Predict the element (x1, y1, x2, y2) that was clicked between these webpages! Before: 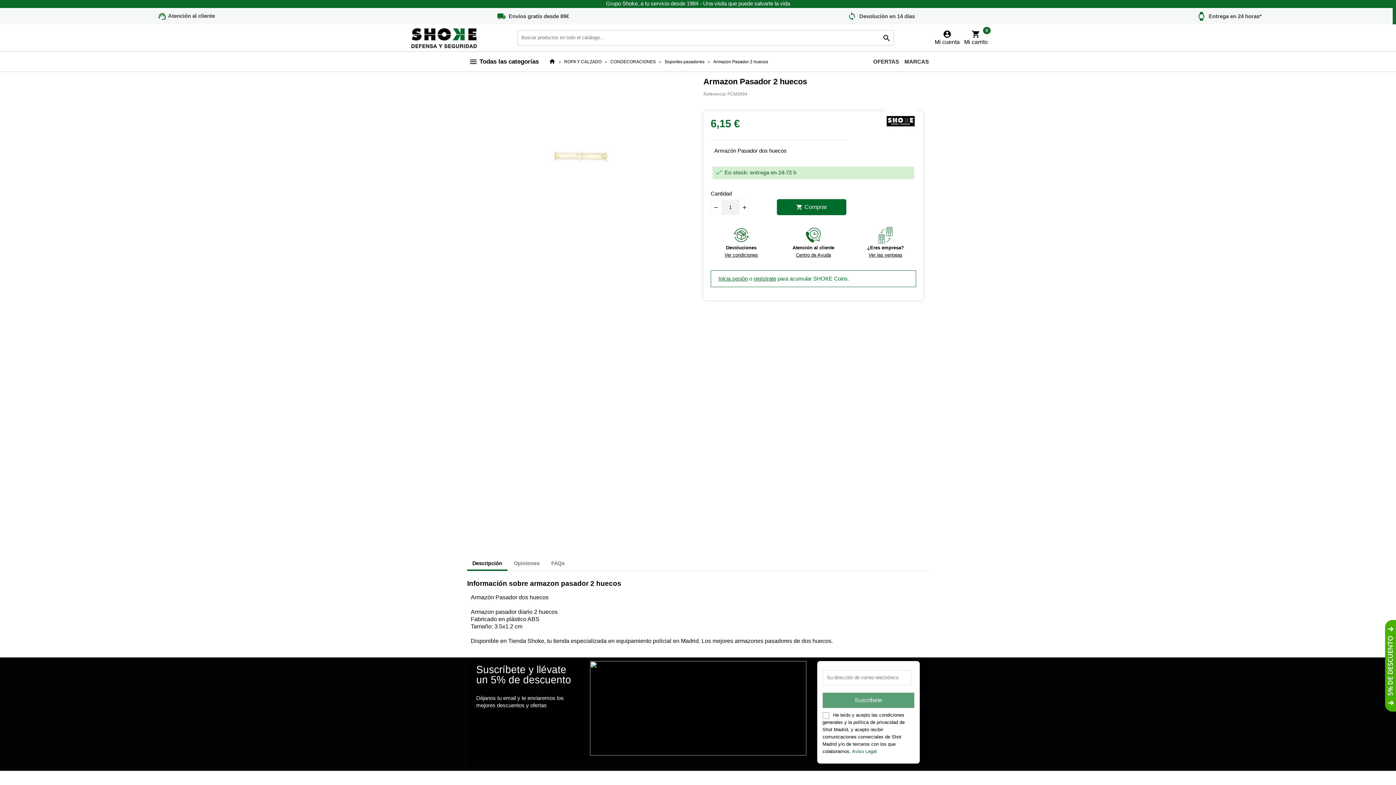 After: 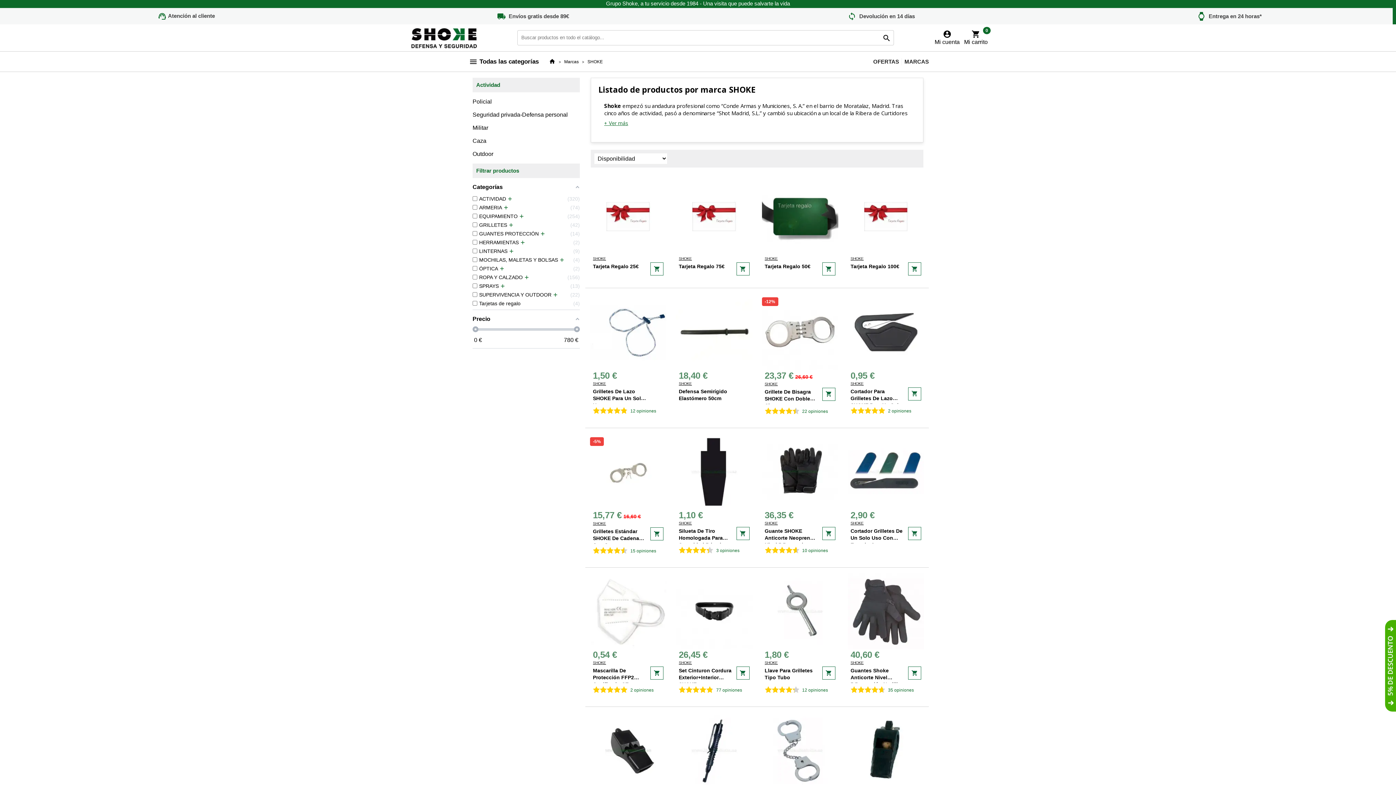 Action: bbox: (885, 105, 916, 136)